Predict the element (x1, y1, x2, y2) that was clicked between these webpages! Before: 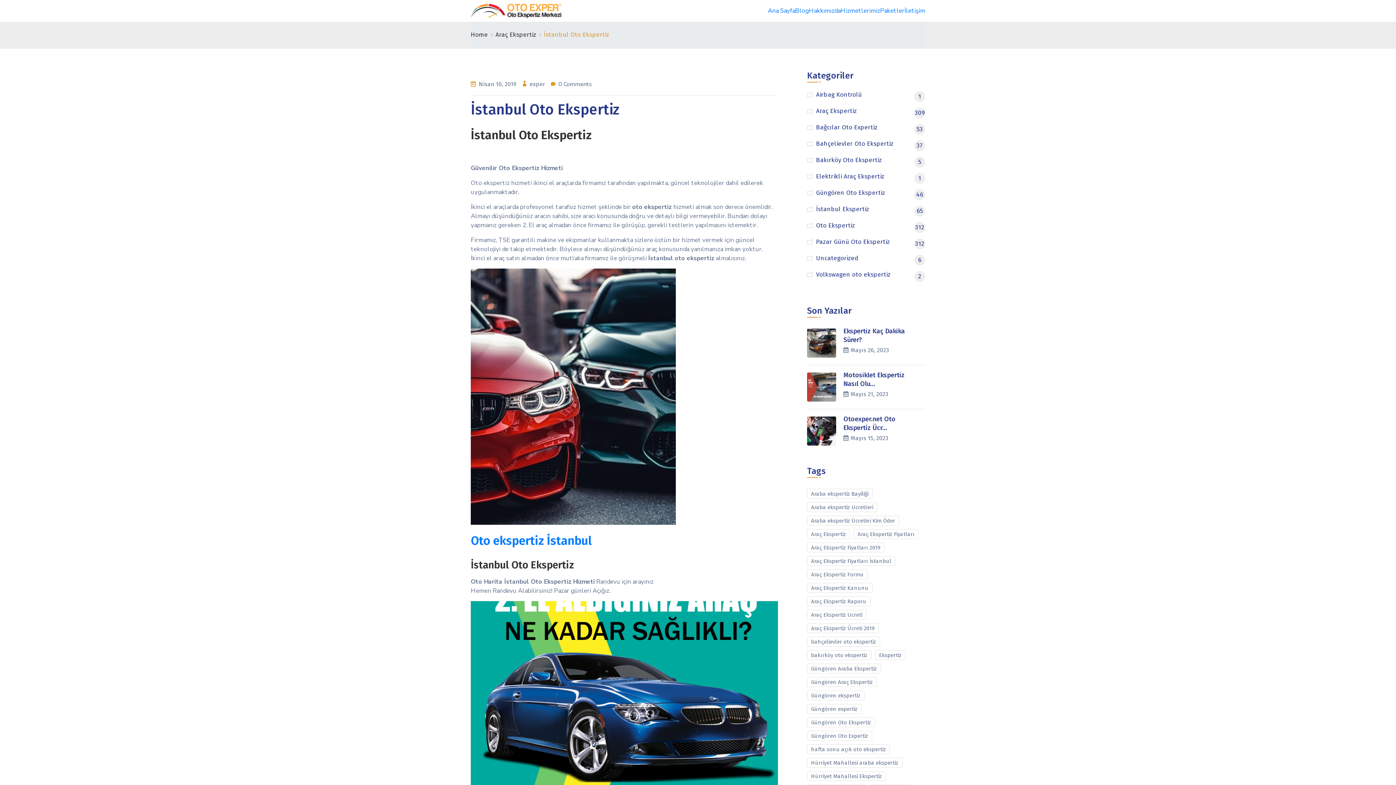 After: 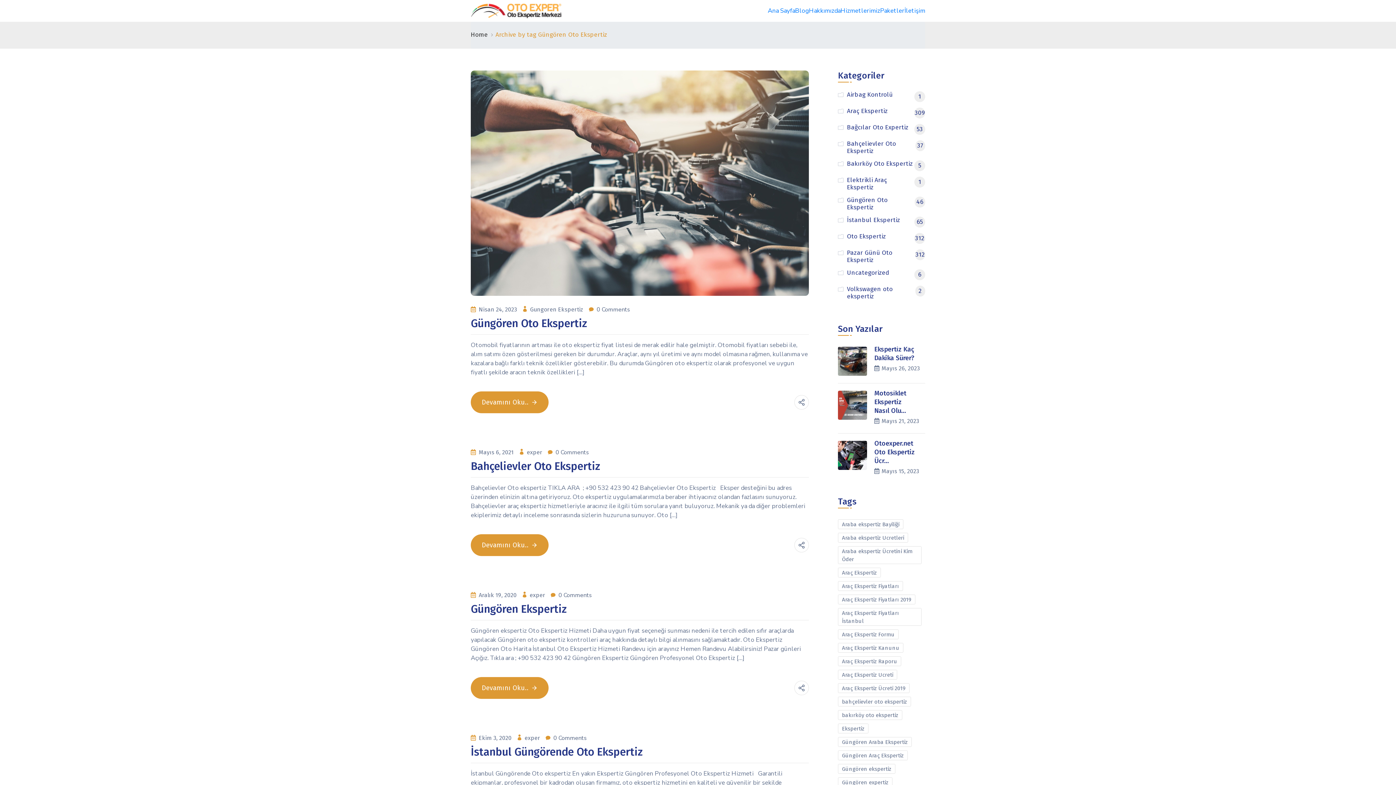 Action: bbox: (807, 717, 875, 727) label: Güngören Oto Ekspertiz (14 öge)